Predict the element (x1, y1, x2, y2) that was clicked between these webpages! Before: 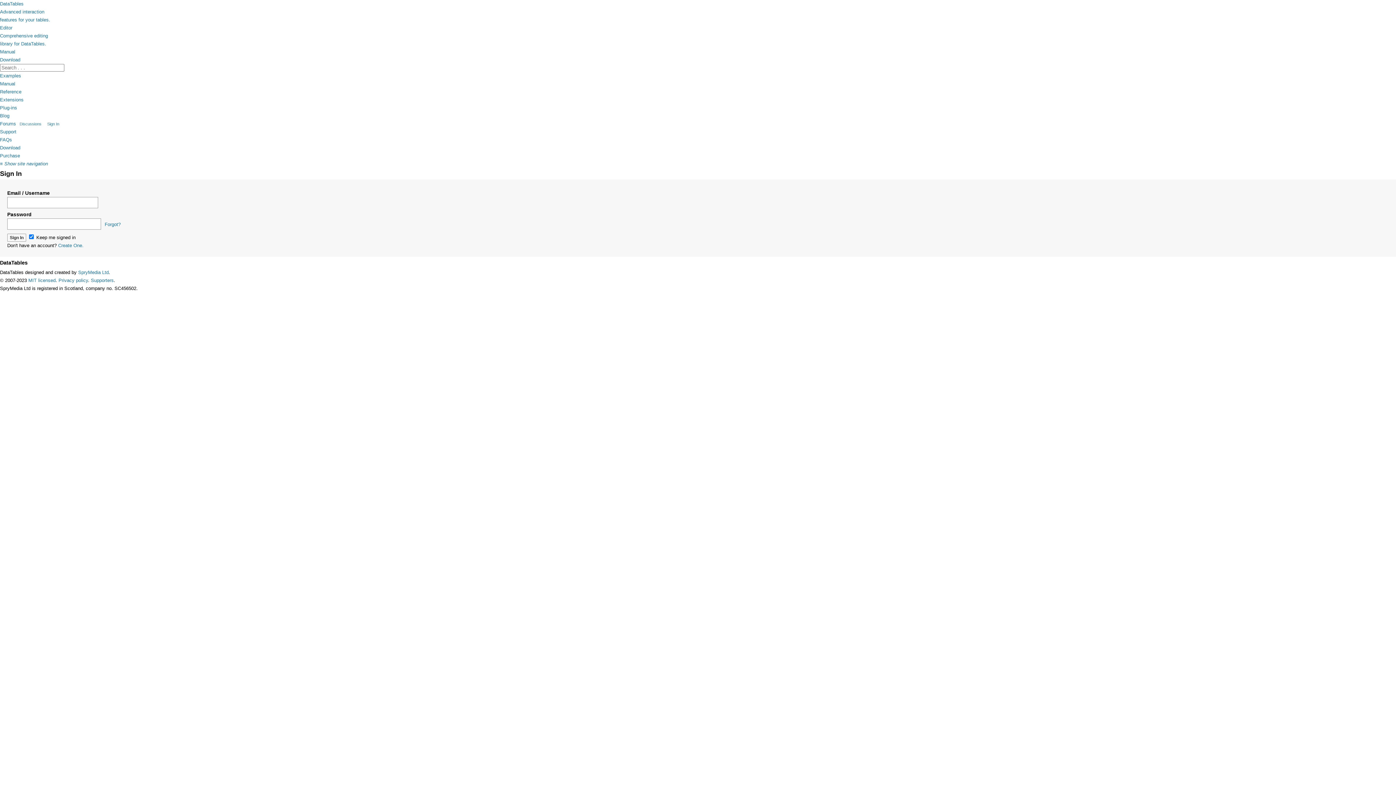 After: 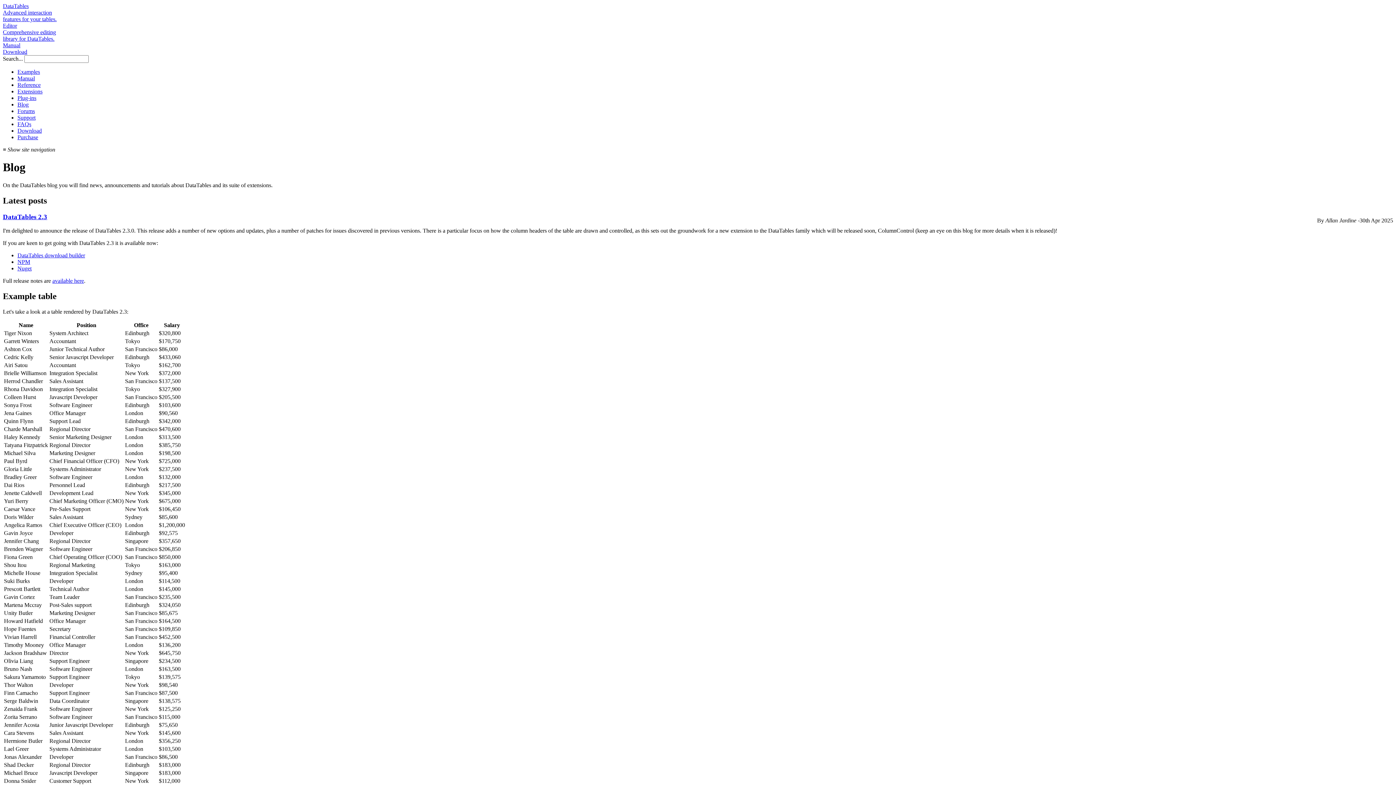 Action: label: Blog bbox: (0, 113, 9, 118)